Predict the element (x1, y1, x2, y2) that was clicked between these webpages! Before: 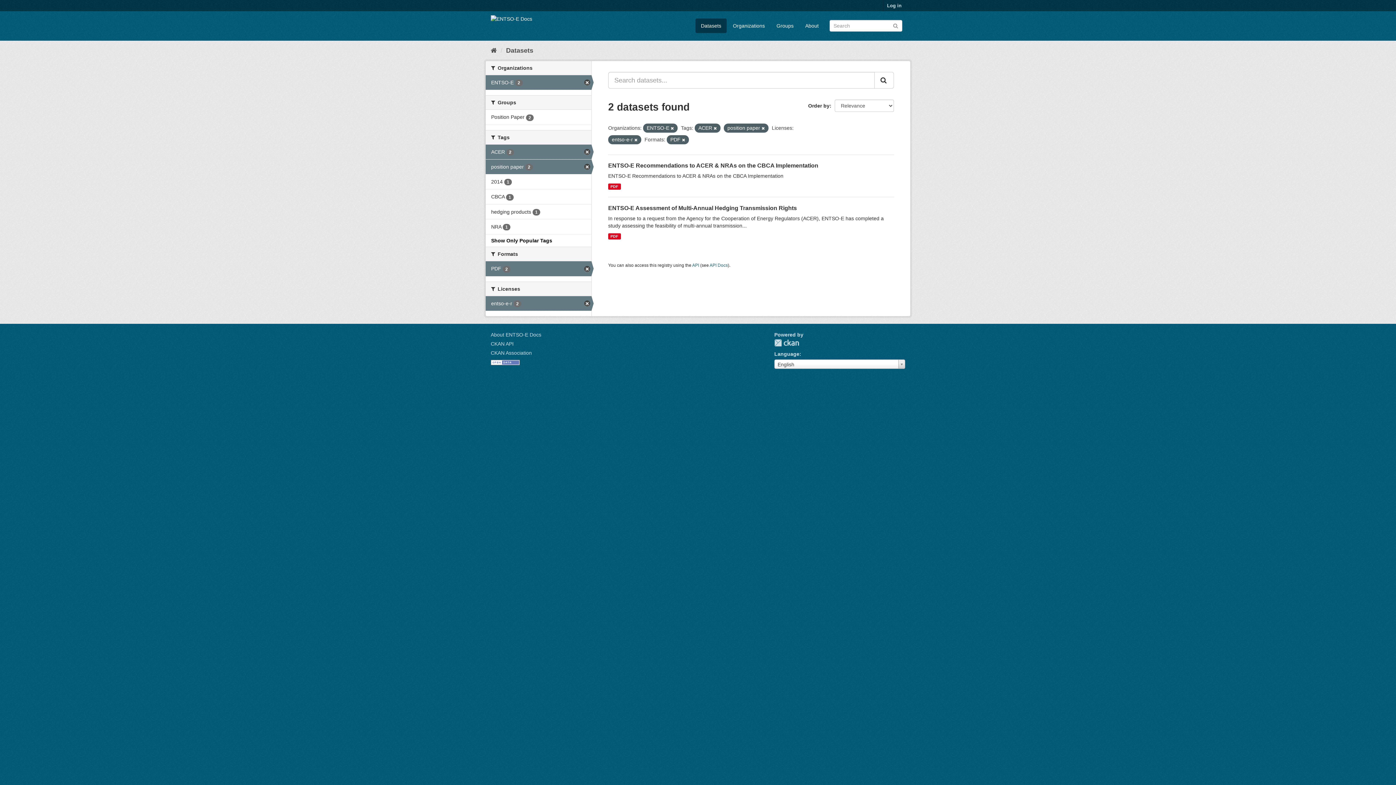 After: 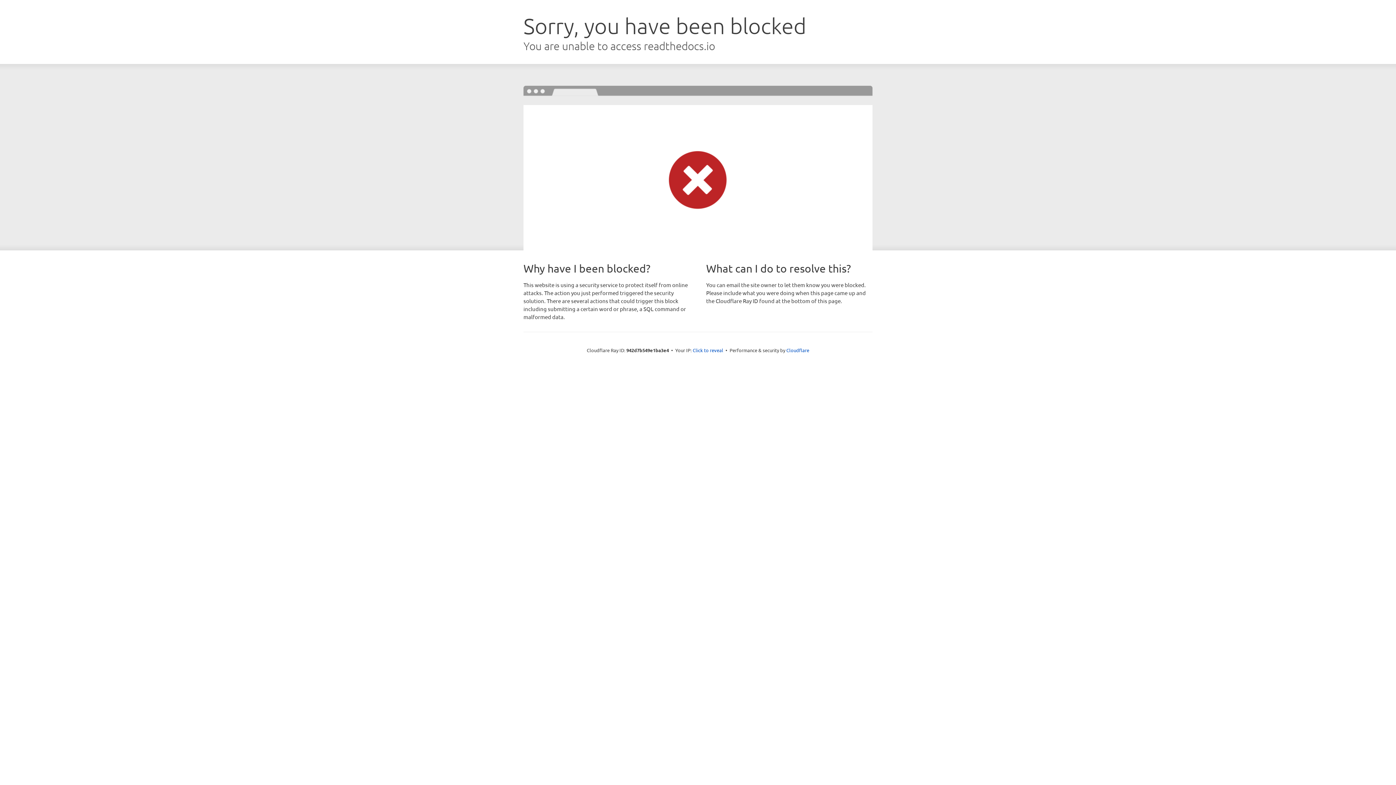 Action: bbox: (490, 341, 513, 346) label: CKAN API